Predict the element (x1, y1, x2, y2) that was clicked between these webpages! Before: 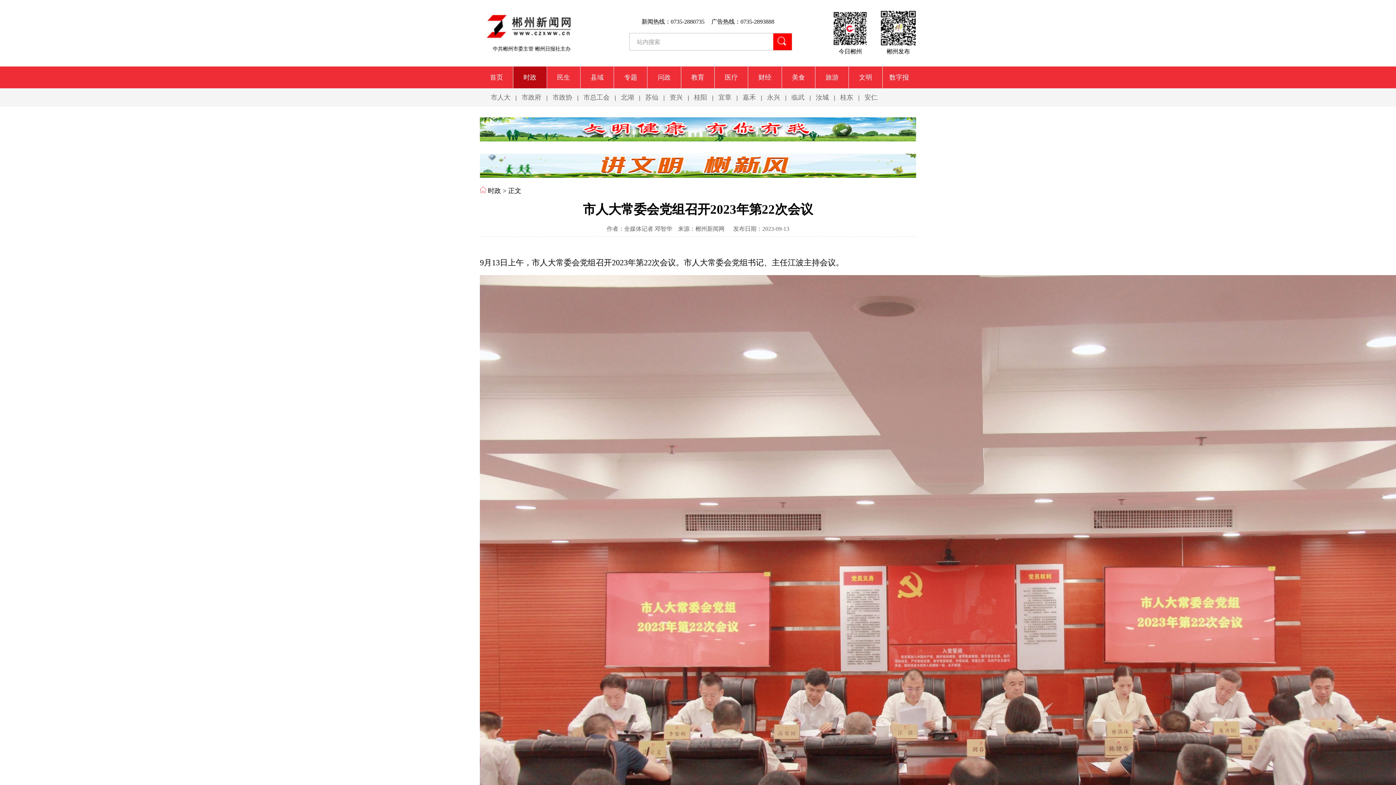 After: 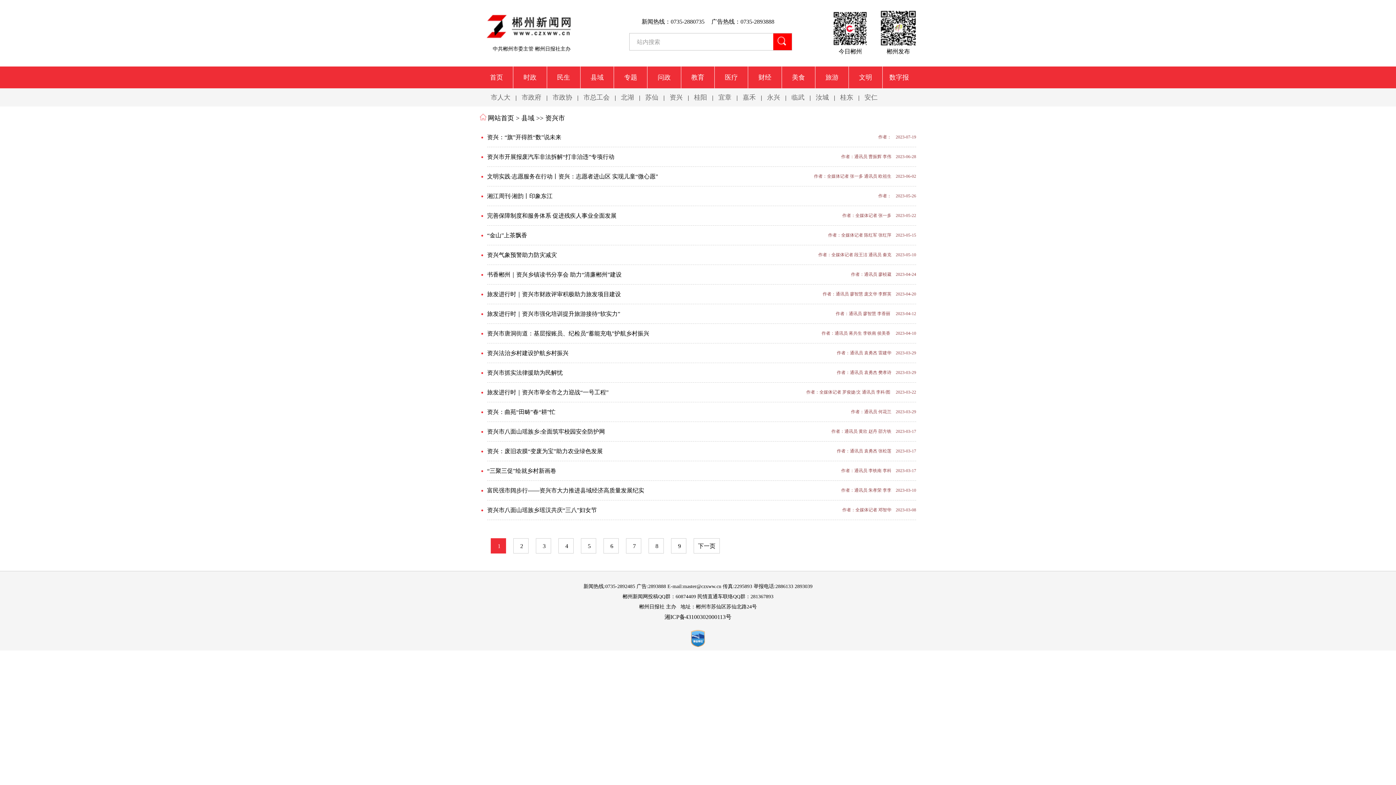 Action: bbox: (666, 93, 686, 101) label: 资兴